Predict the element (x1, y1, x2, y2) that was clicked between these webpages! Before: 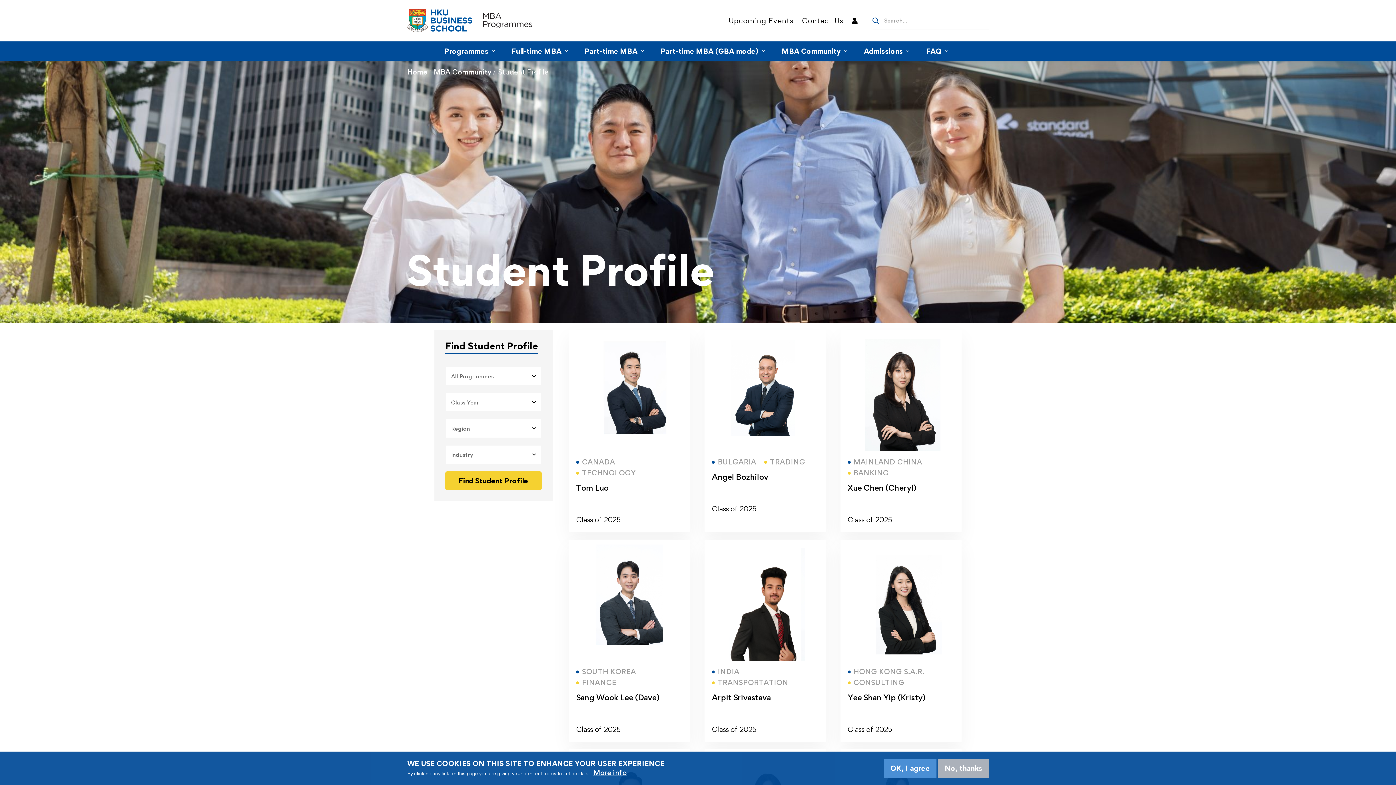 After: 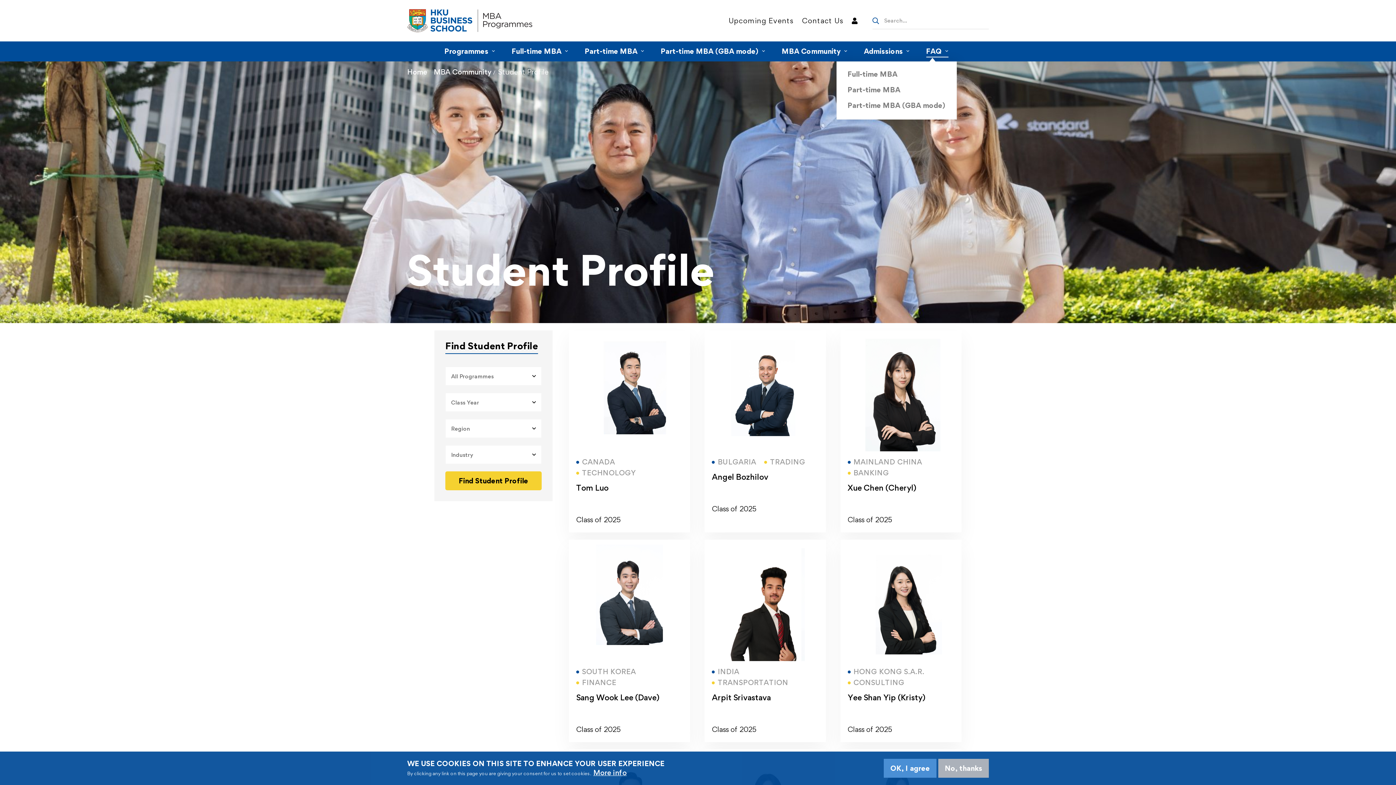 Action: bbox: (918, 41, 956, 61) label: FAQ